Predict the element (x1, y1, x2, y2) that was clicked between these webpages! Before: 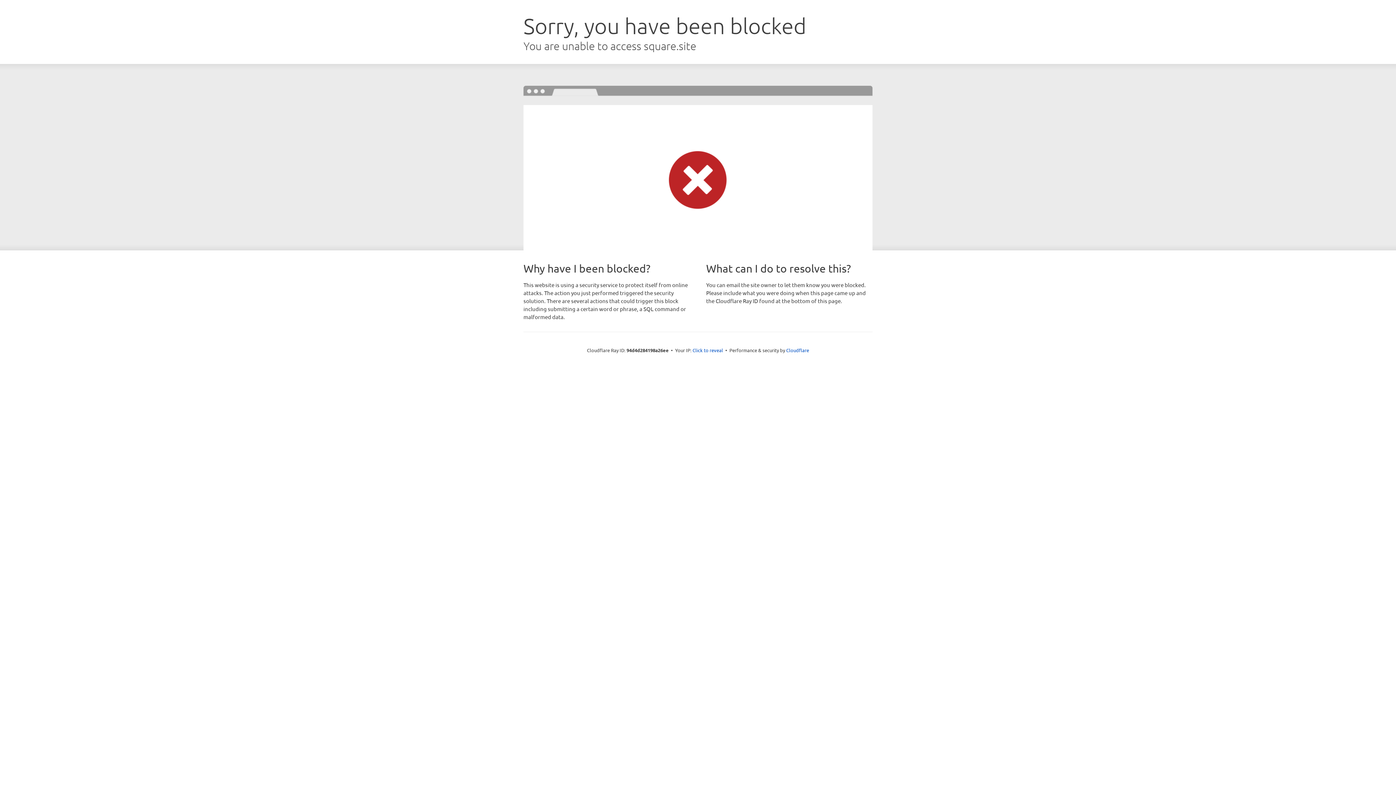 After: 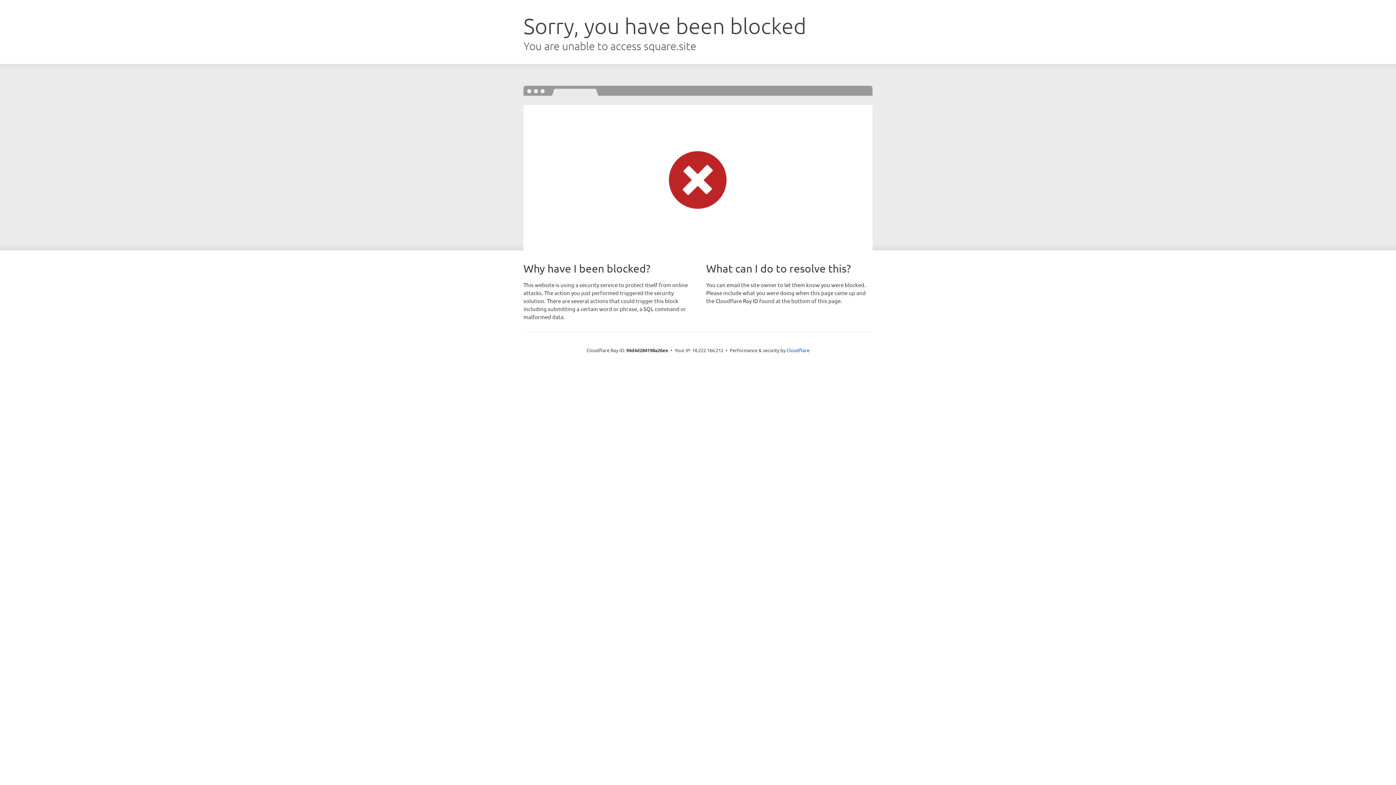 Action: label: Click to reveal bbox: (692, 346, 723, 353)